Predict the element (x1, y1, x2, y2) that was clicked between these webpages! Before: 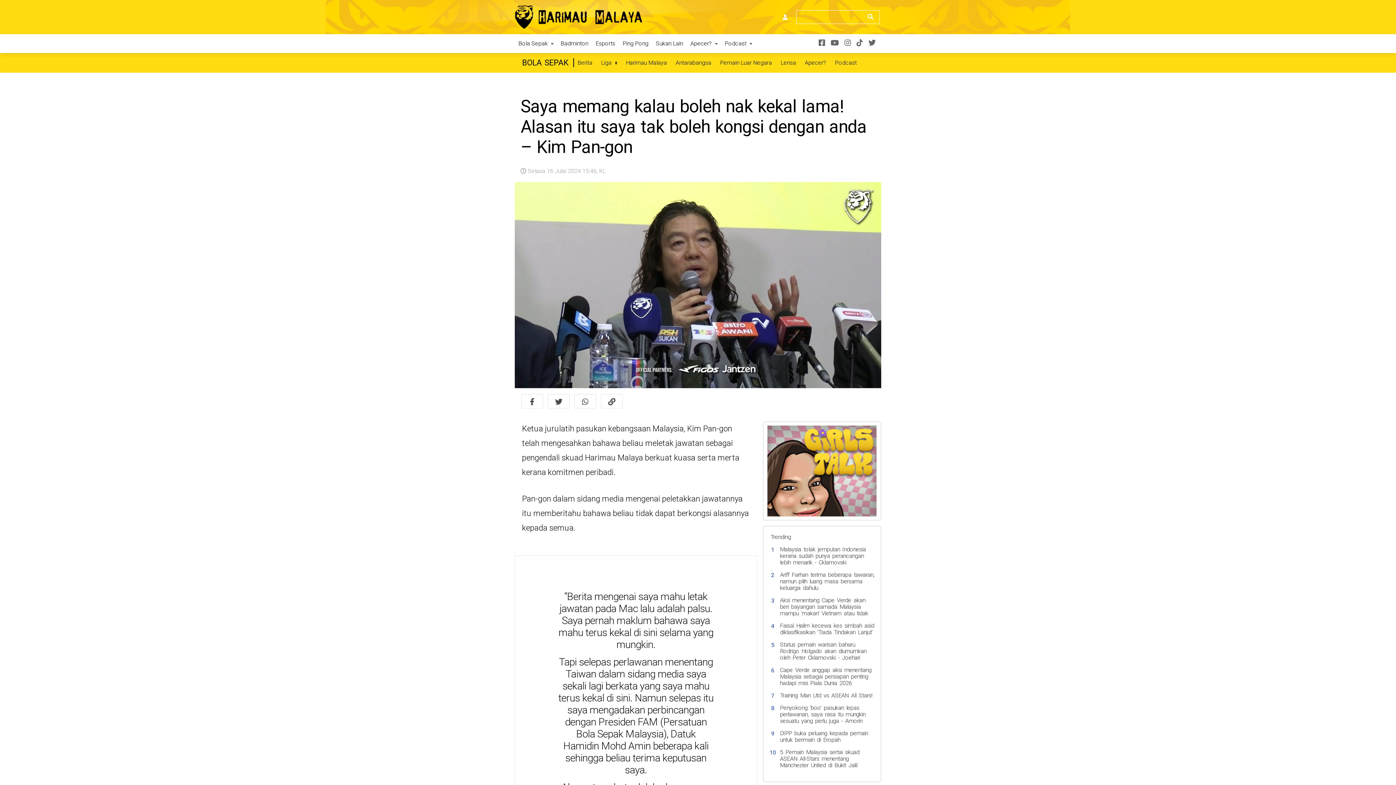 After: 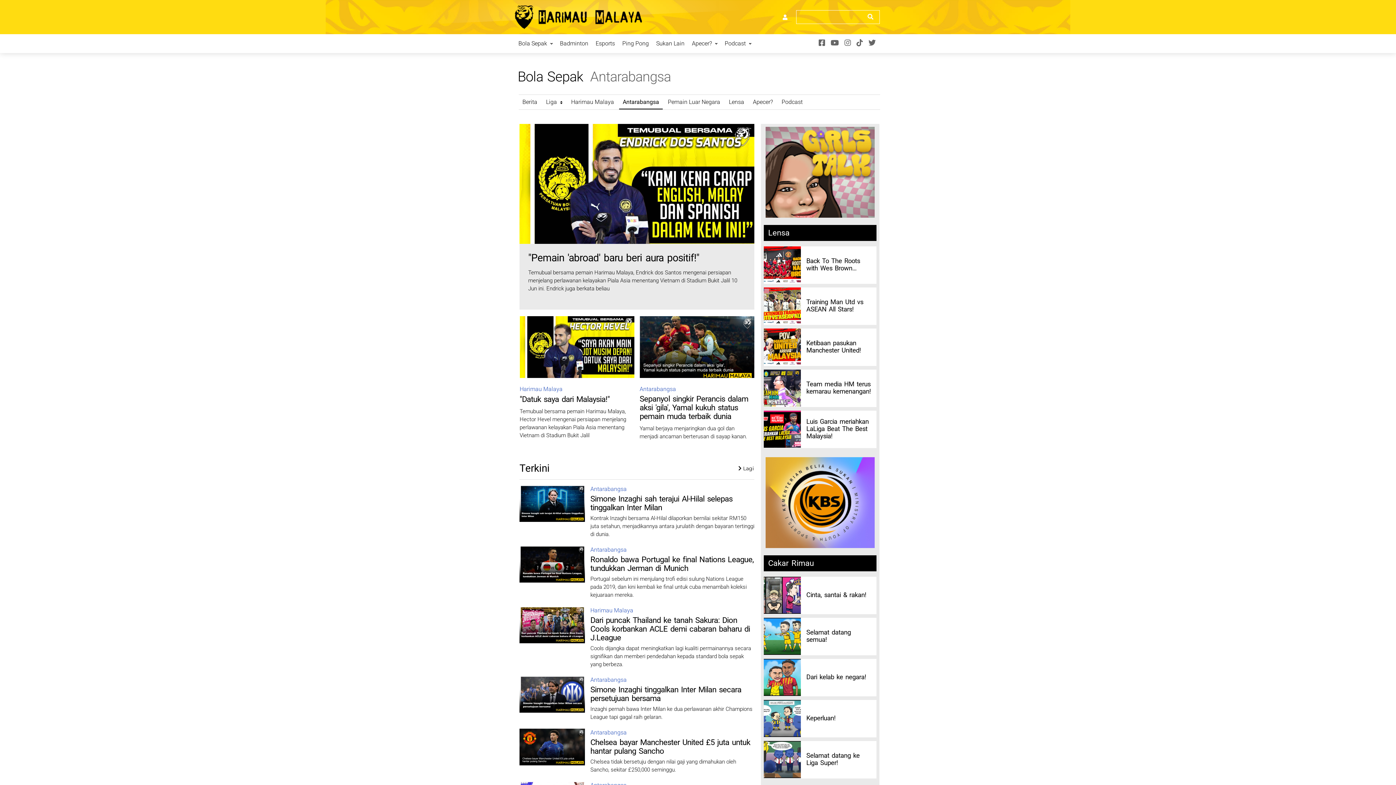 Action: bbox: (672, 53, 715, 72) label: Antarabangsa